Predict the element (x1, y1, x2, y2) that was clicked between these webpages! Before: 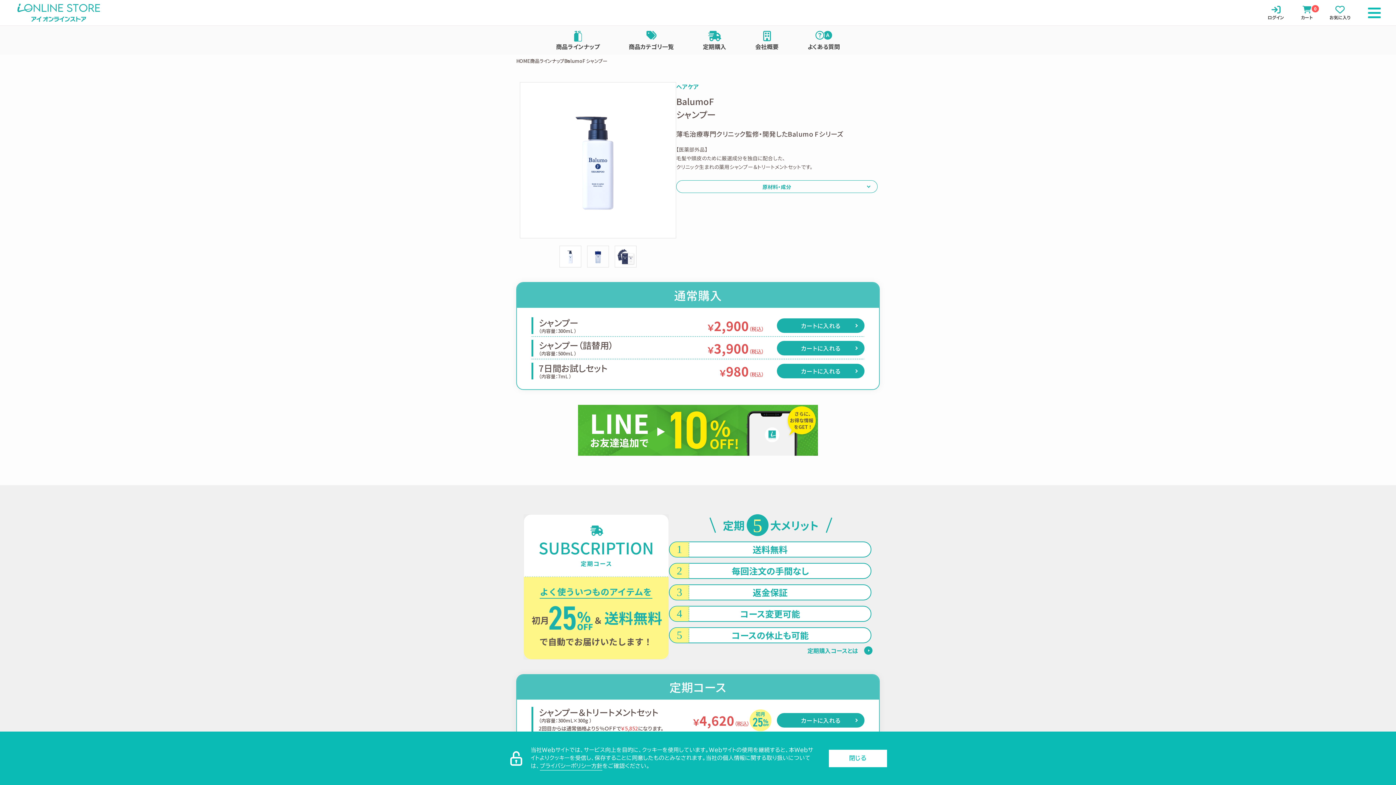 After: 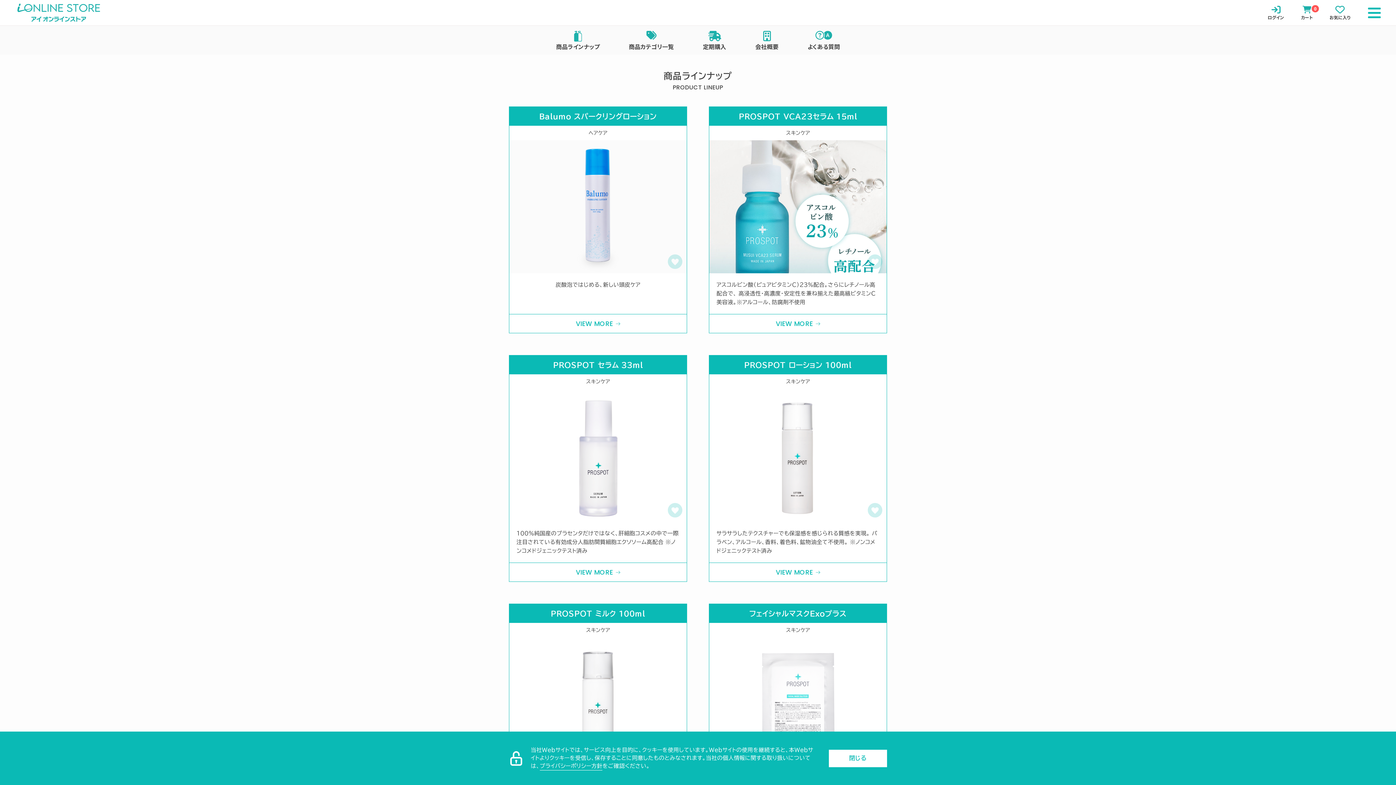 Action: label: 商品ラインナップ bbox: (530, 57, 564, 64)